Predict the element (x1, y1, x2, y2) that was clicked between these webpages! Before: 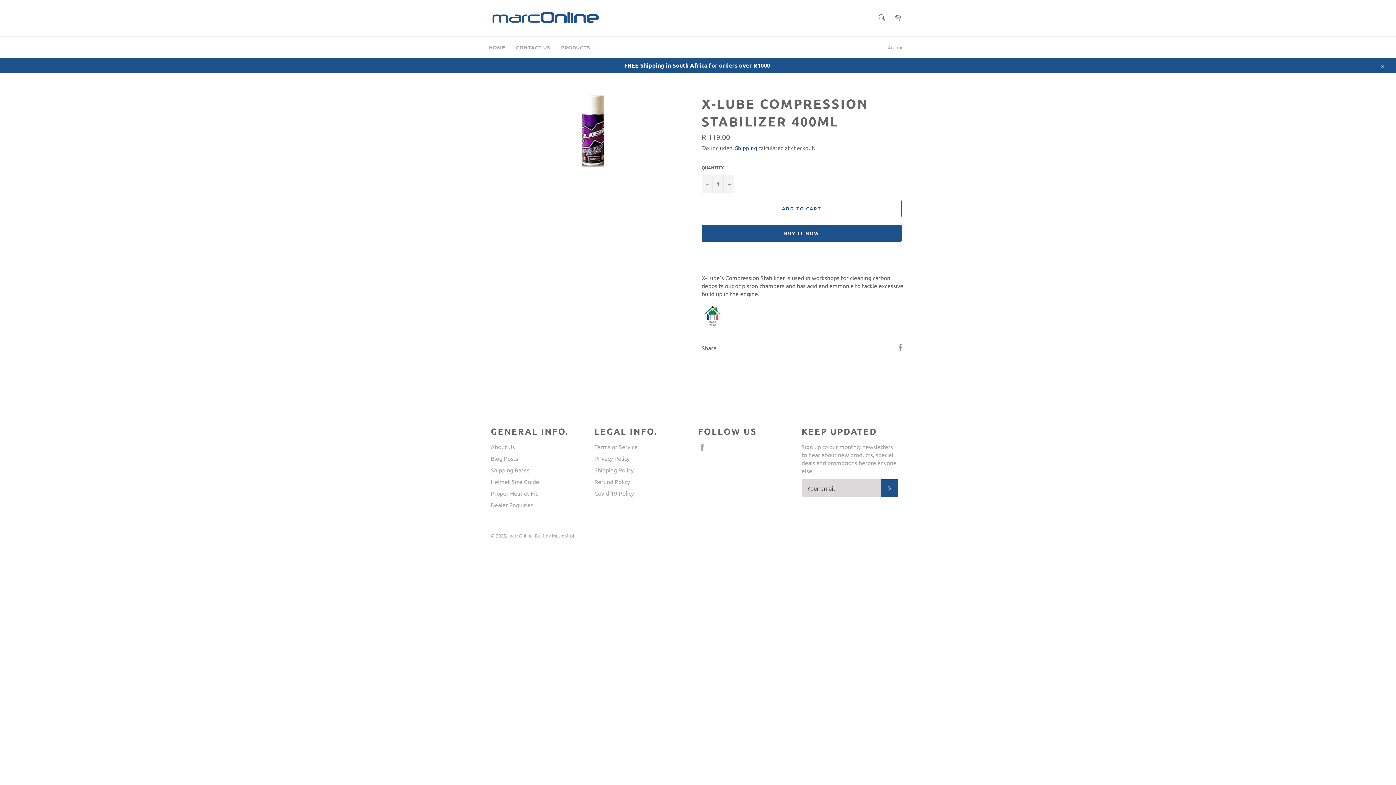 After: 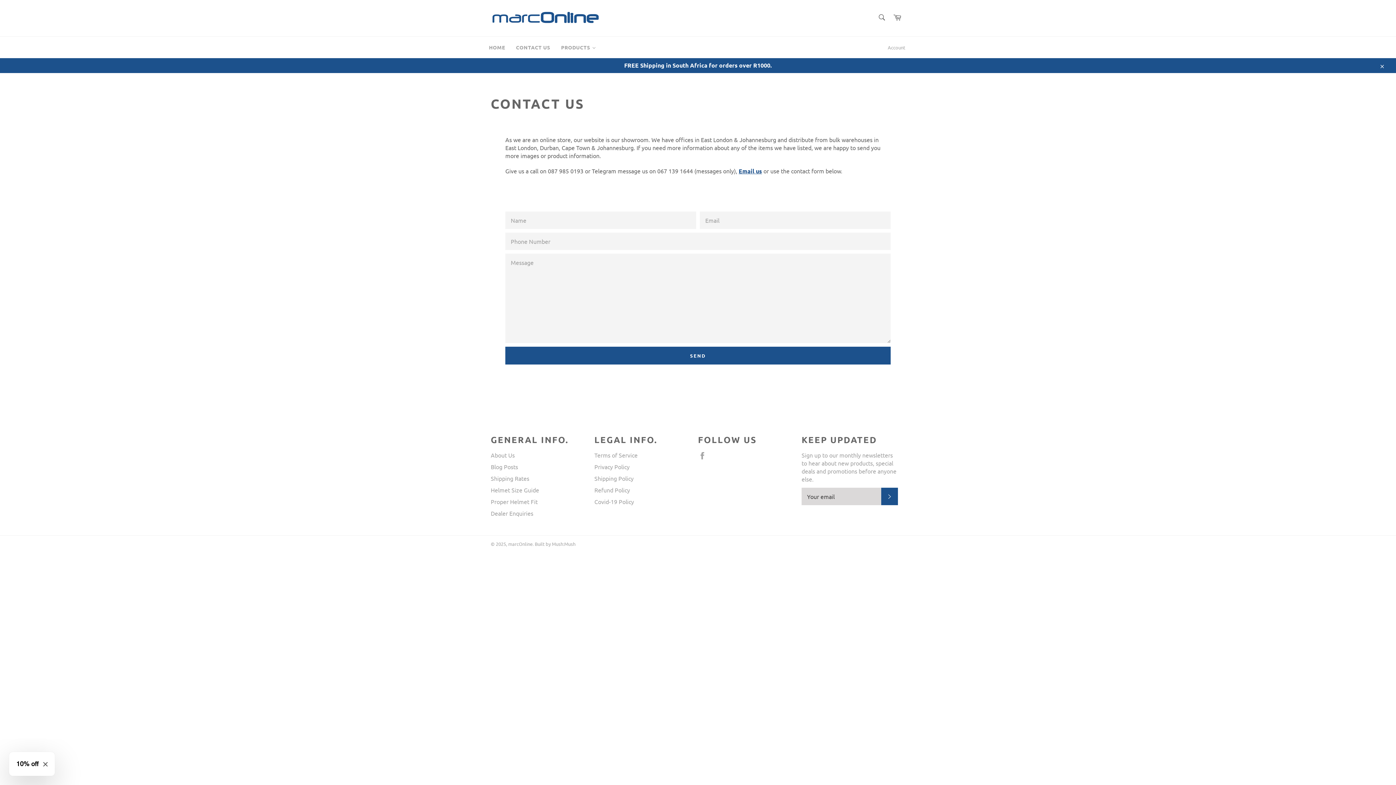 Action: label: CONTACT US bbox: (510, 36, 555, 58)